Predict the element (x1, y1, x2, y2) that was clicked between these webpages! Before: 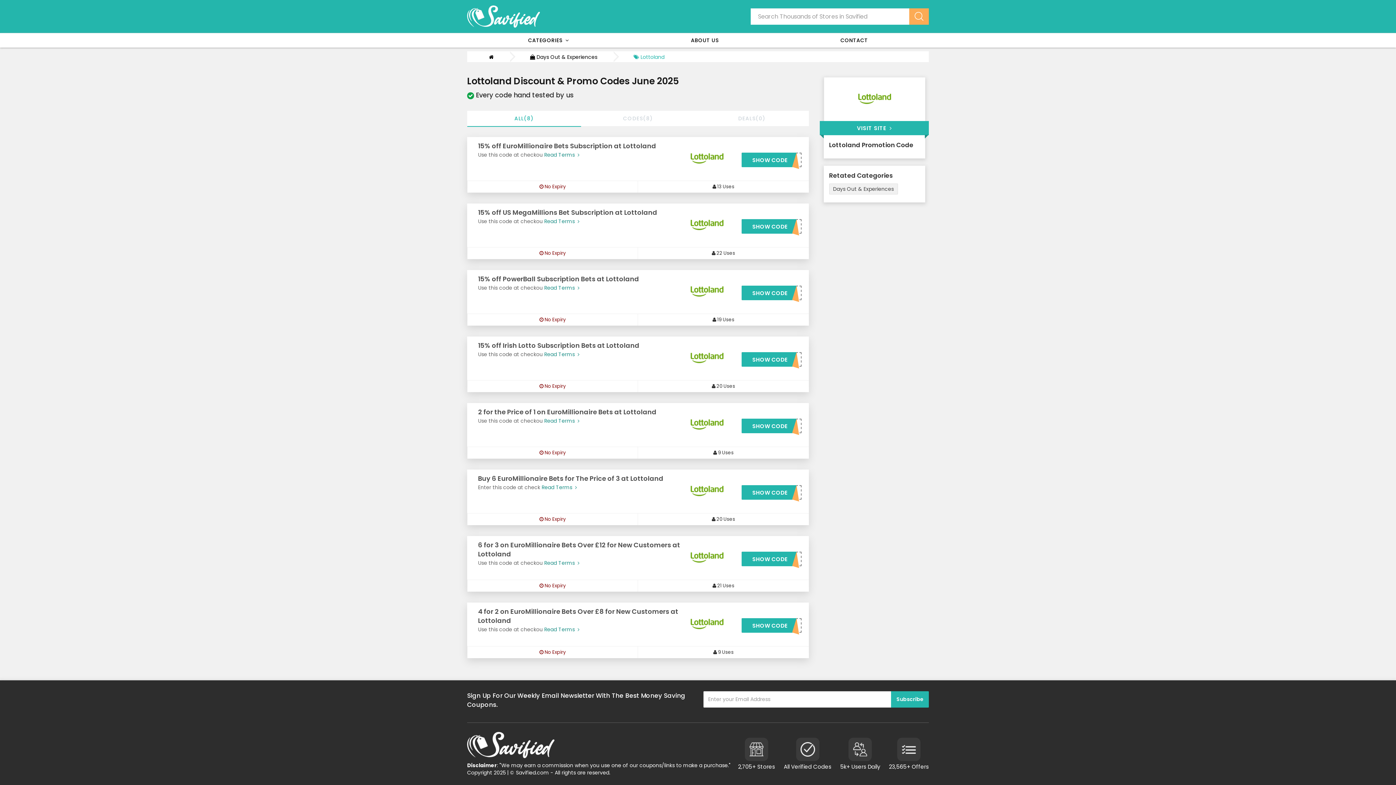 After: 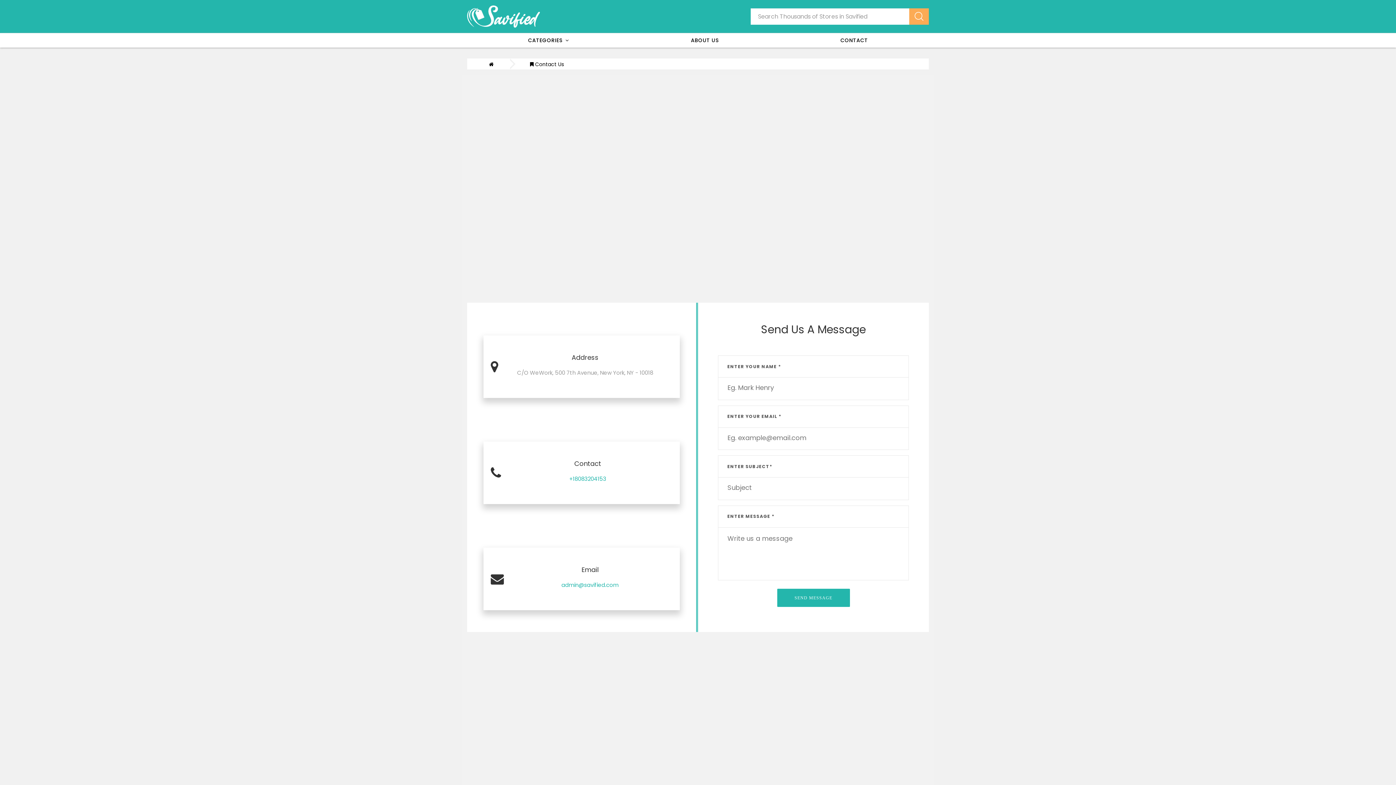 Action: bbox: (833, 32, 875, 47) label: CONTACT